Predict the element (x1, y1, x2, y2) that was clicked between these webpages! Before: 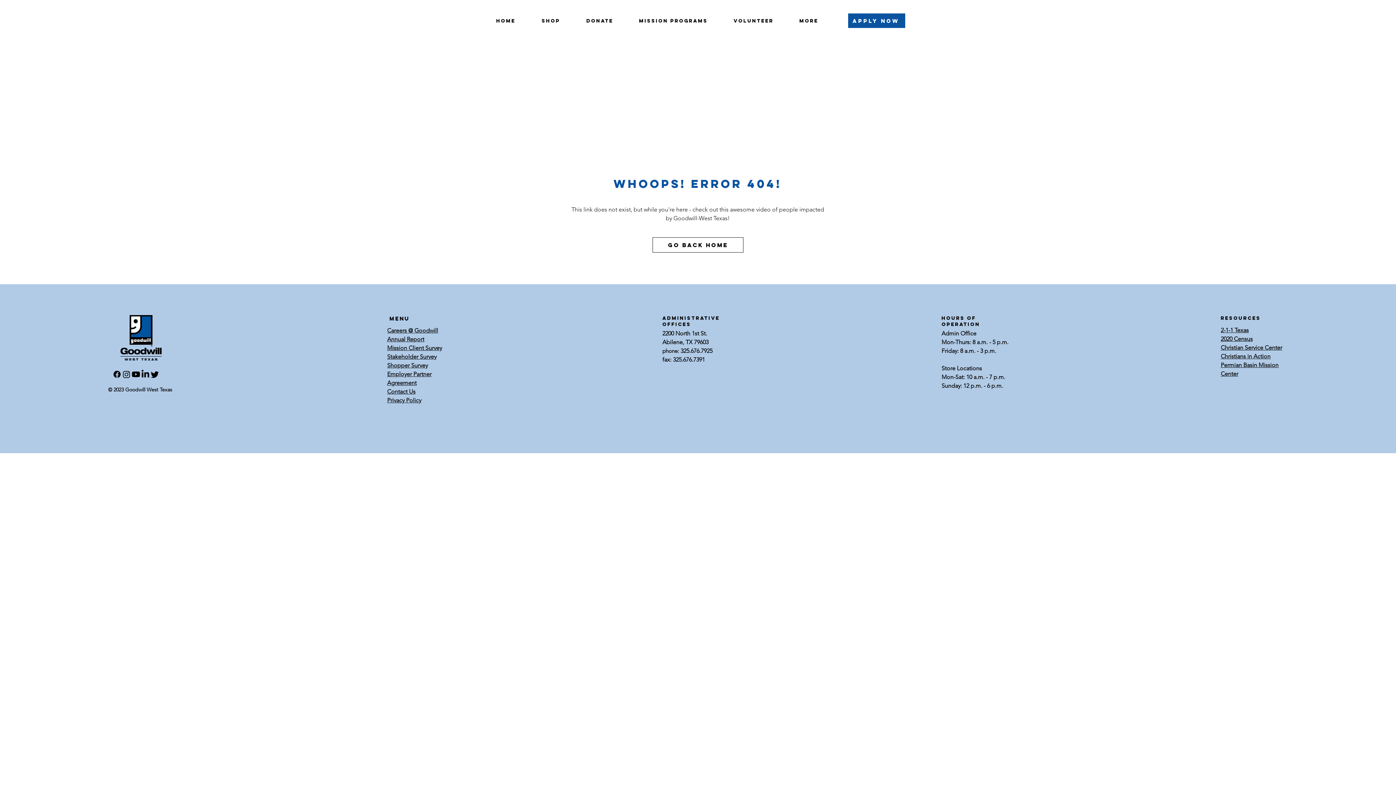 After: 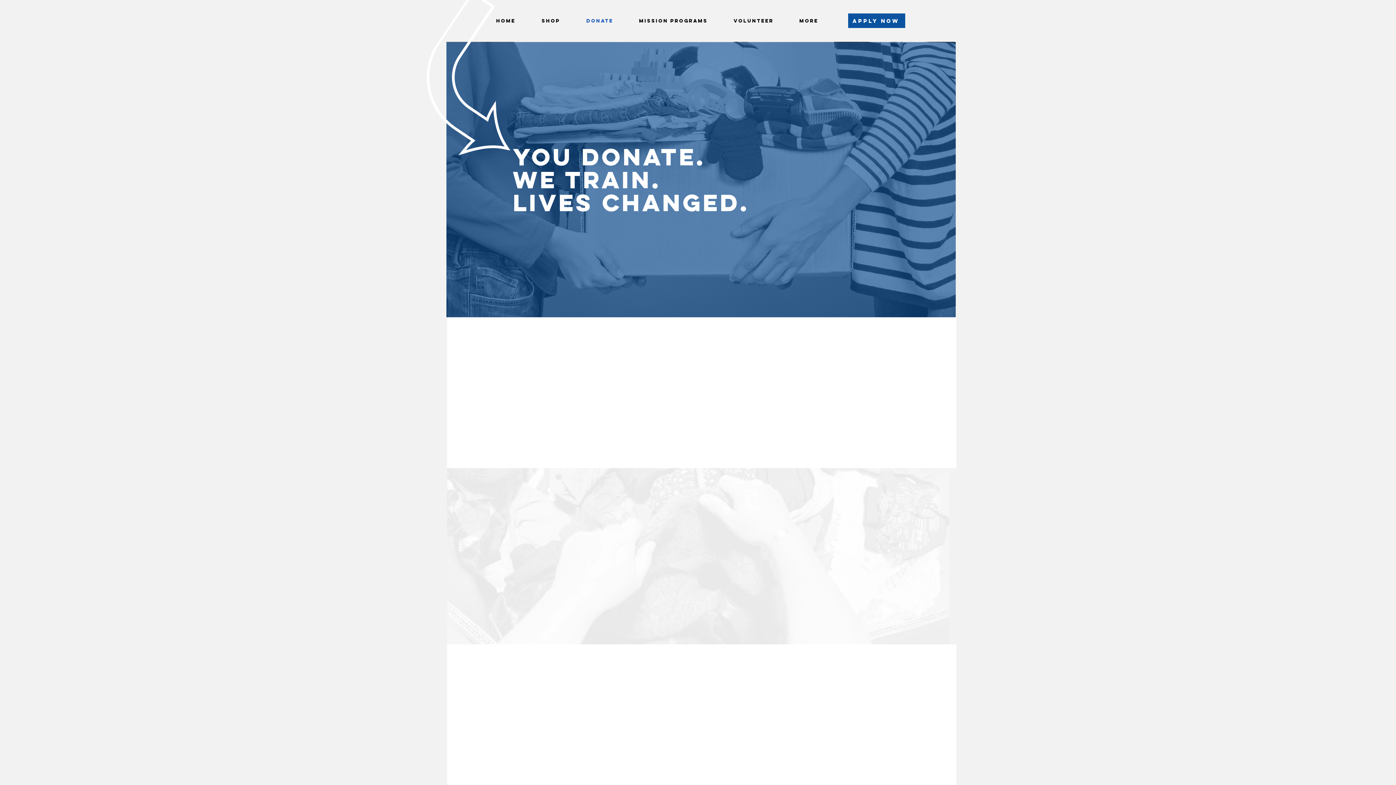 Action: bbox: (581, 14, 633, 27) label: DONATE